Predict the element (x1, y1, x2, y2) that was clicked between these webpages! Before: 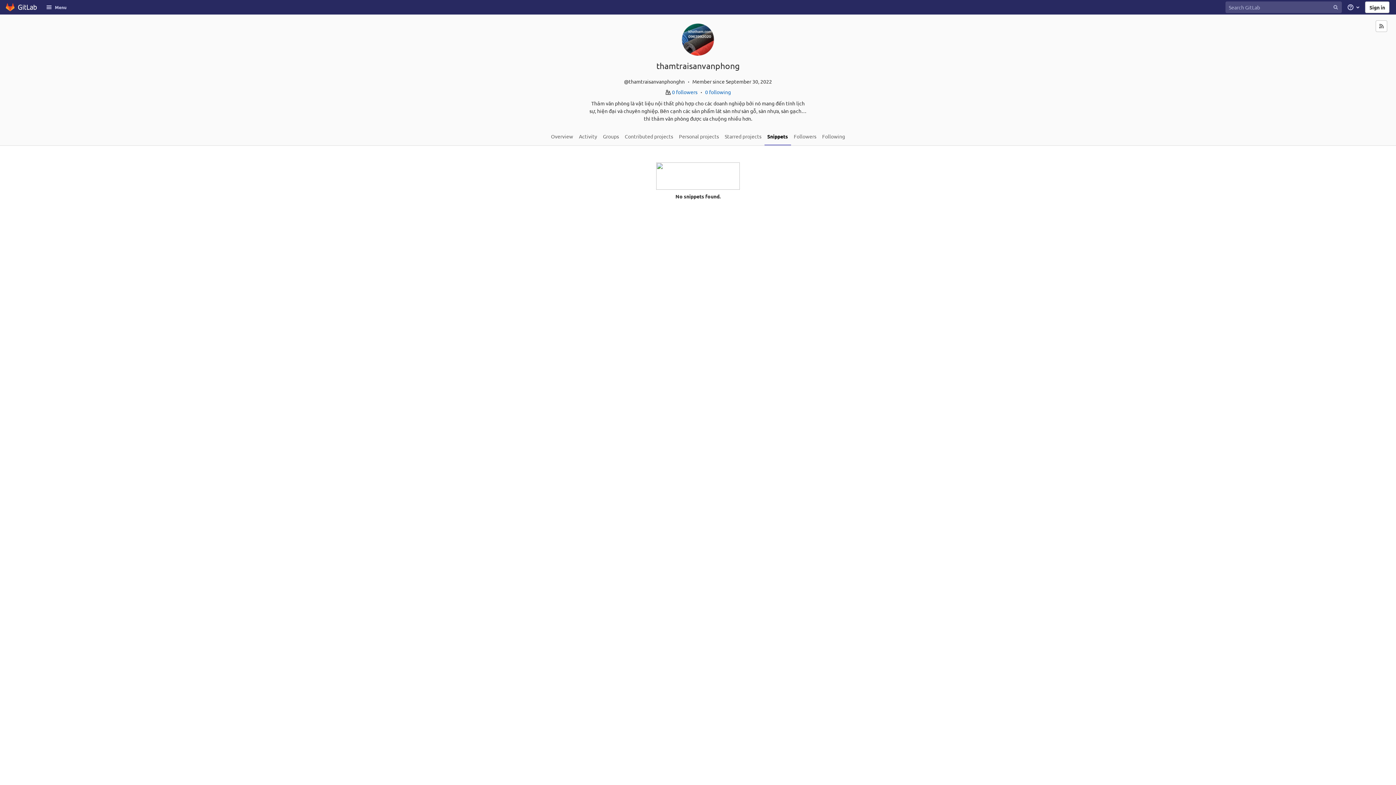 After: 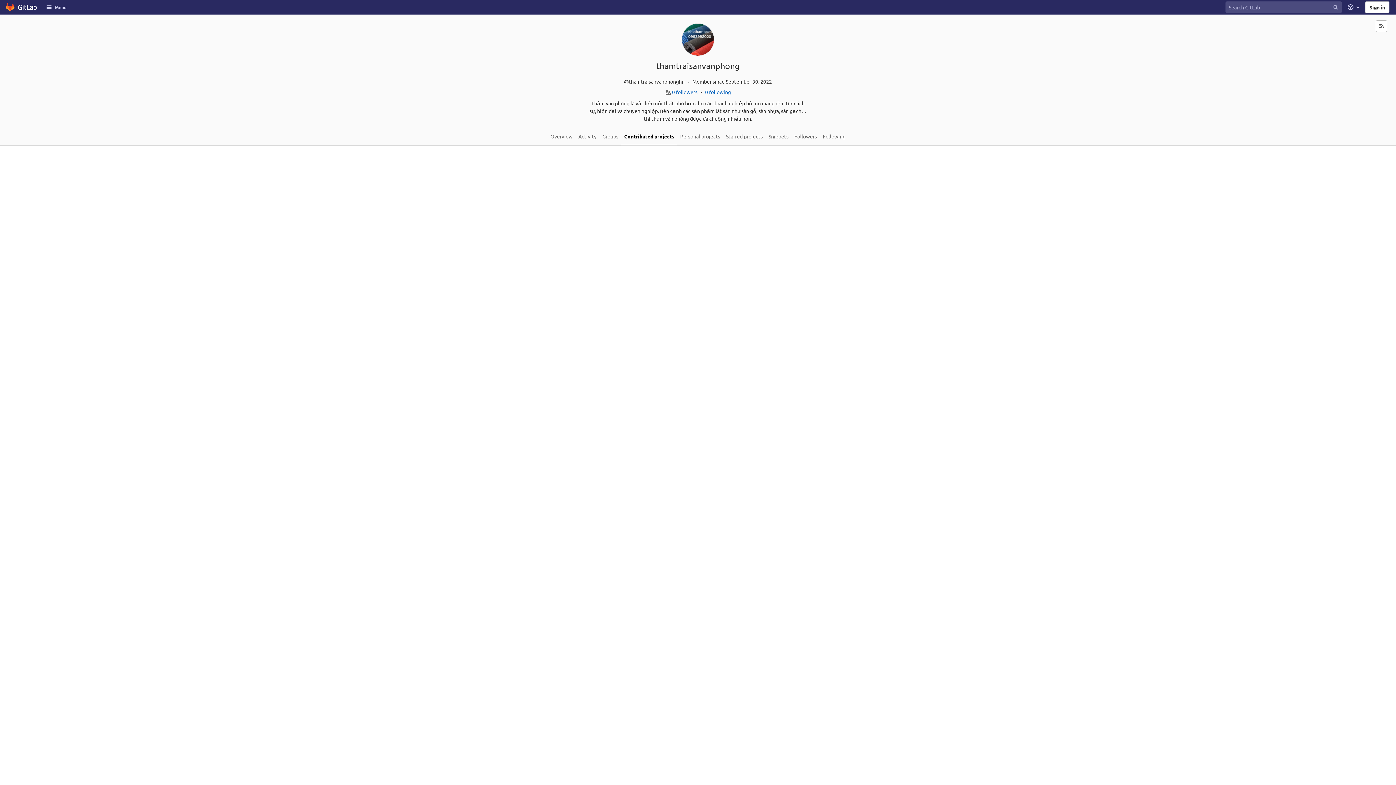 Action: bbox: (622, 128, 676, 145) label: Contributed projects